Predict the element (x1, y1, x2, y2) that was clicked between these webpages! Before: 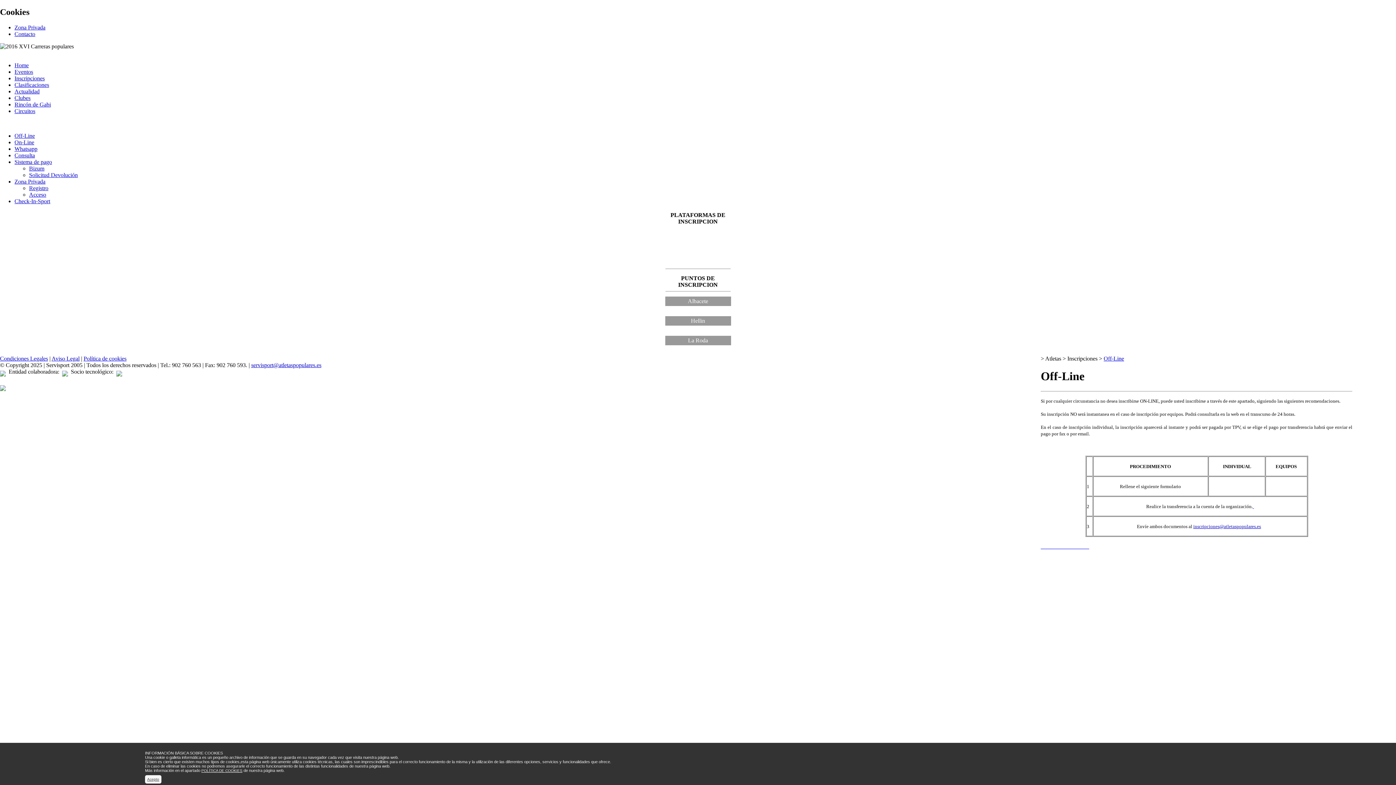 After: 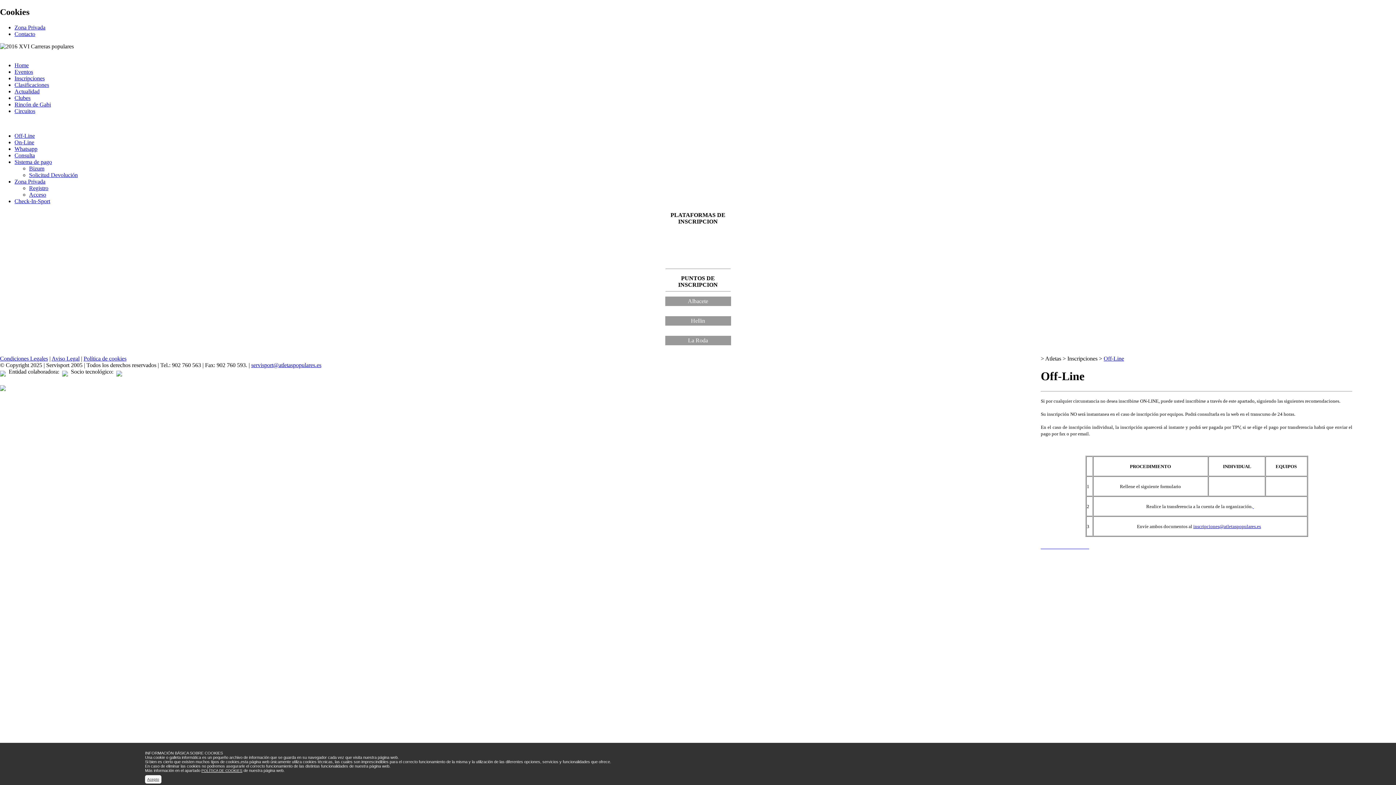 Action: bbox: (1193, 523, 1261, 529) label: inscripciones@atletaspopulares.es